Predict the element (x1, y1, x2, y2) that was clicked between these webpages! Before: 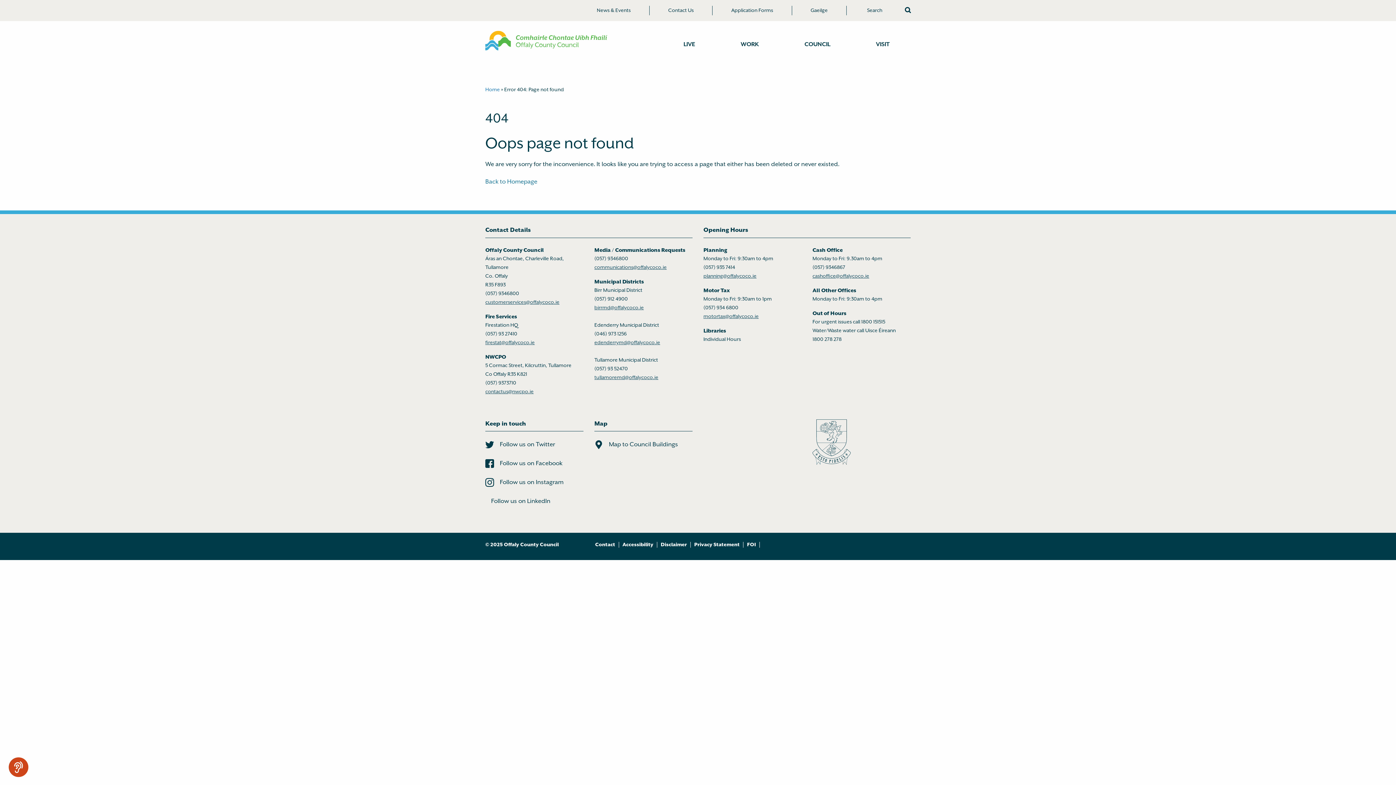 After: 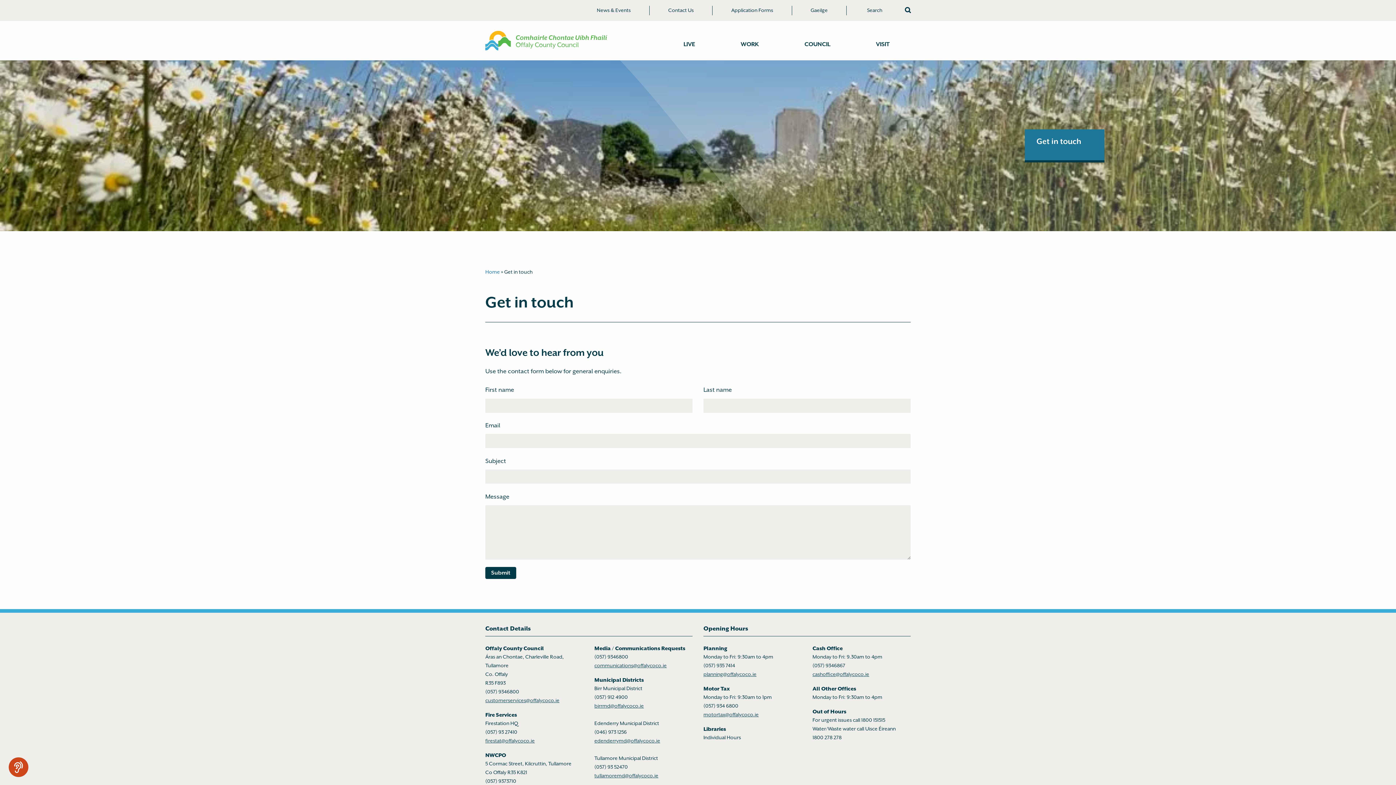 Action: label: Contact Us bbox: (649, 5, 712, 15)